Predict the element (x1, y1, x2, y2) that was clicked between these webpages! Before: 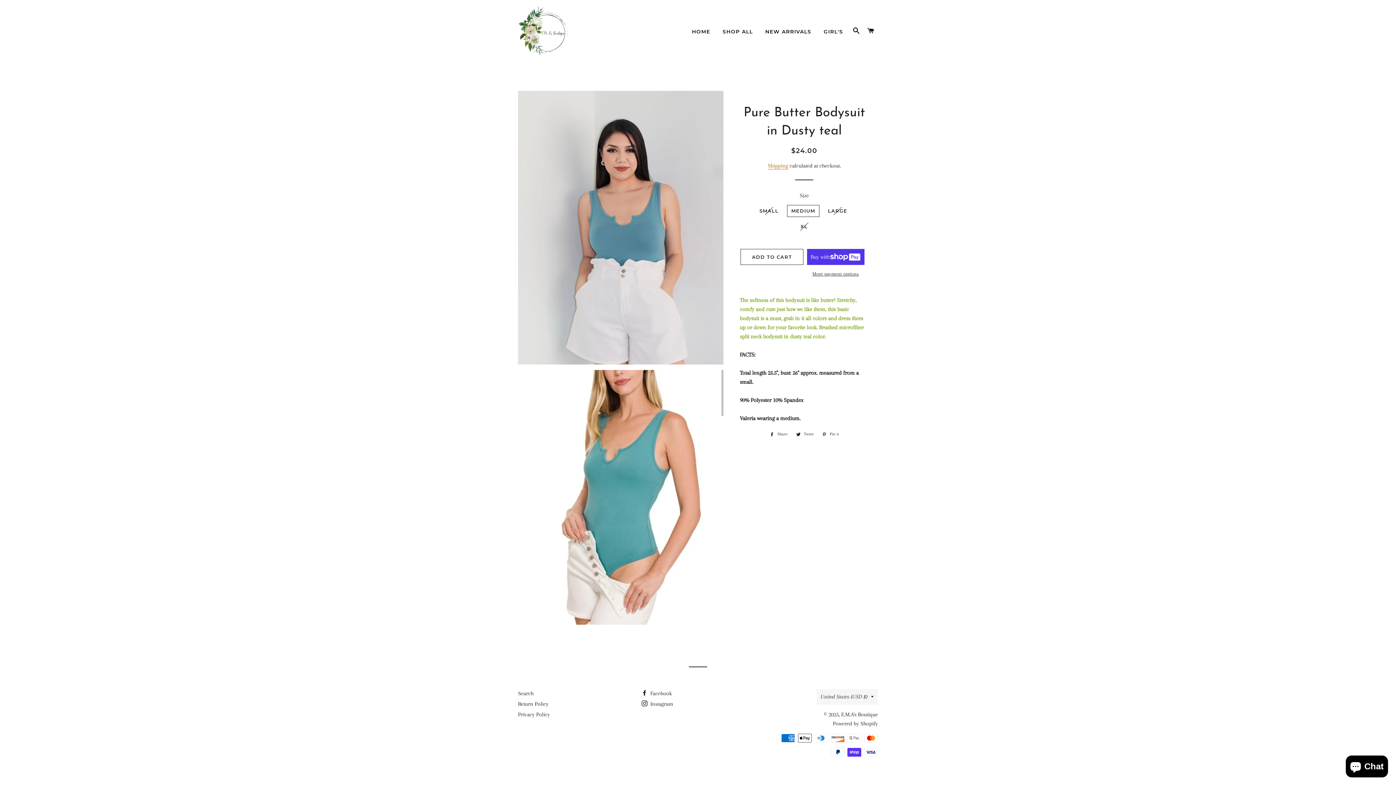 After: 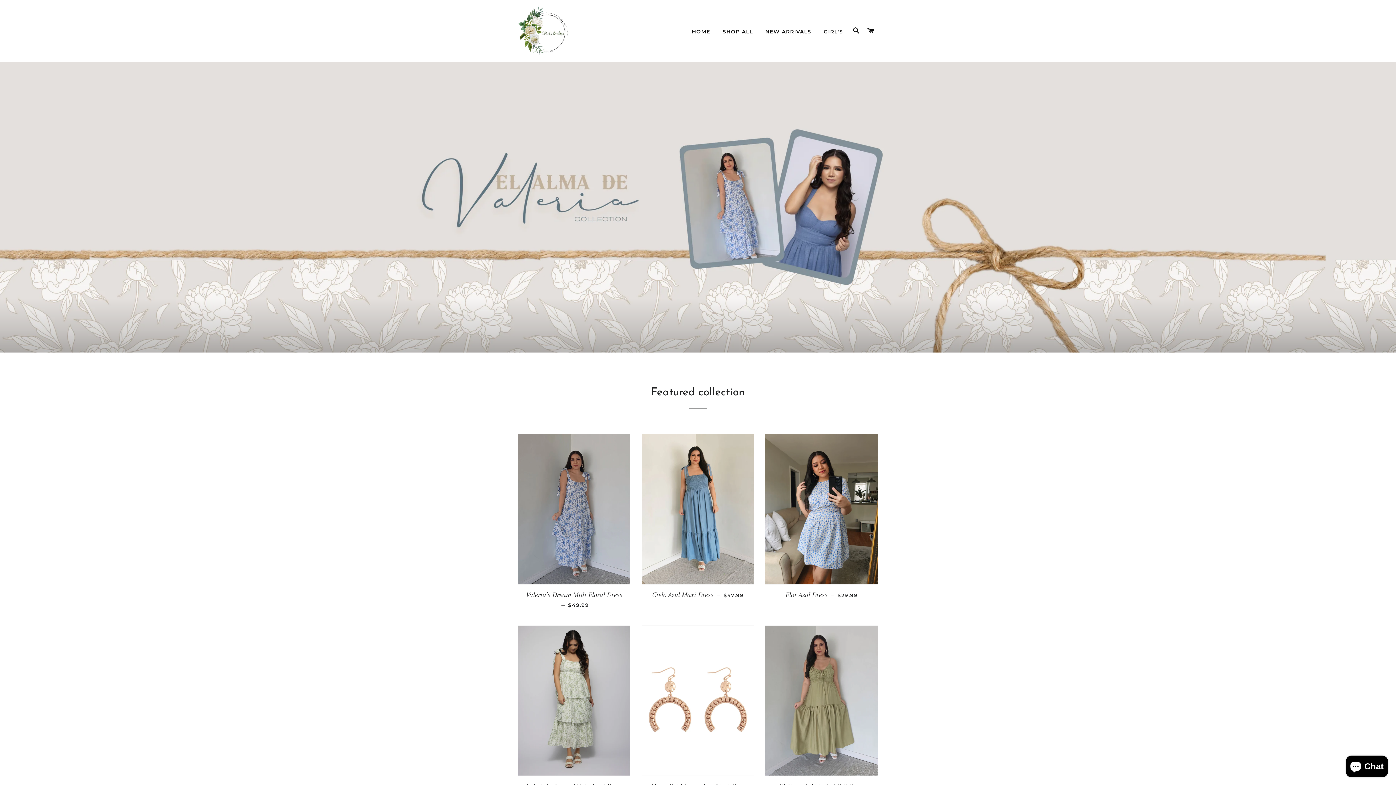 Action: label: E.M.A's Boutique bbox: (841, 711, 878, 718)